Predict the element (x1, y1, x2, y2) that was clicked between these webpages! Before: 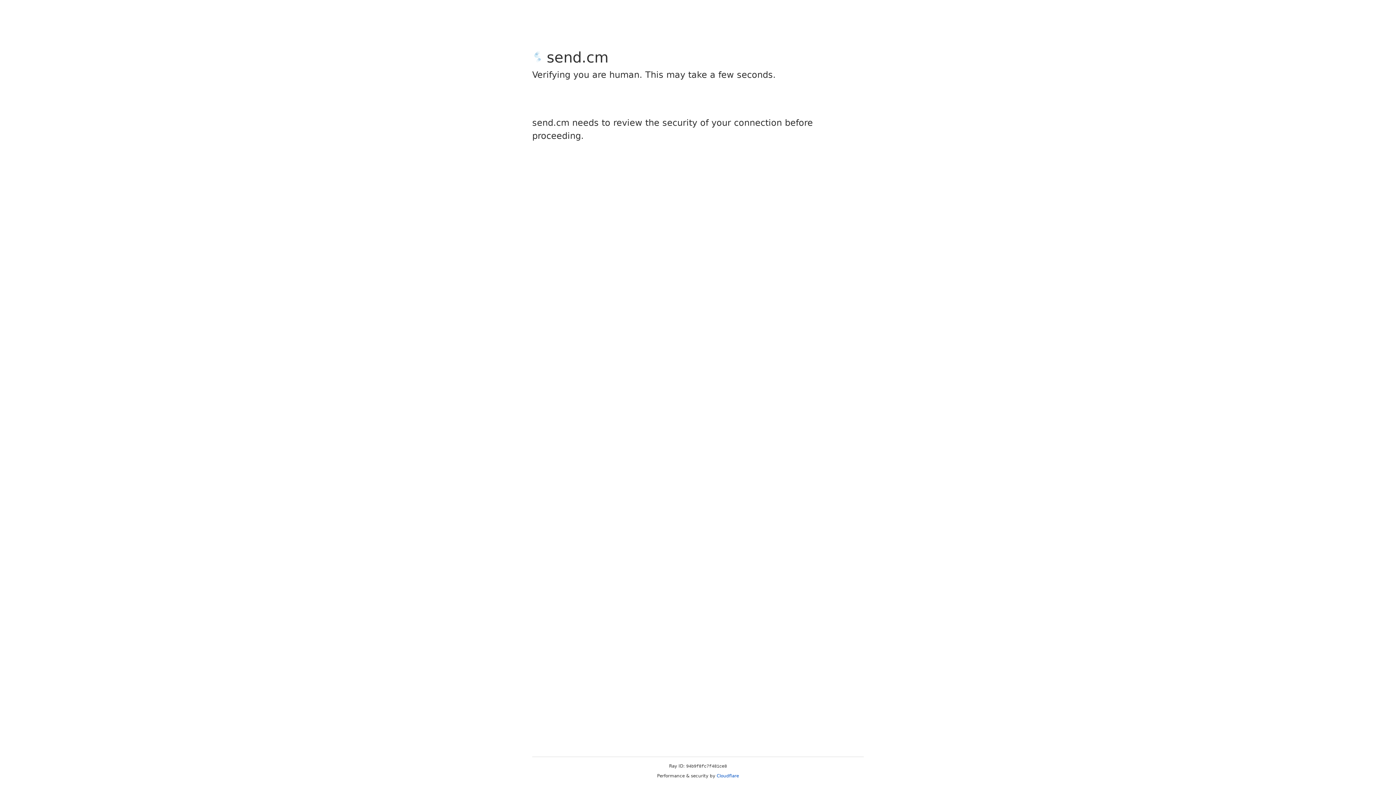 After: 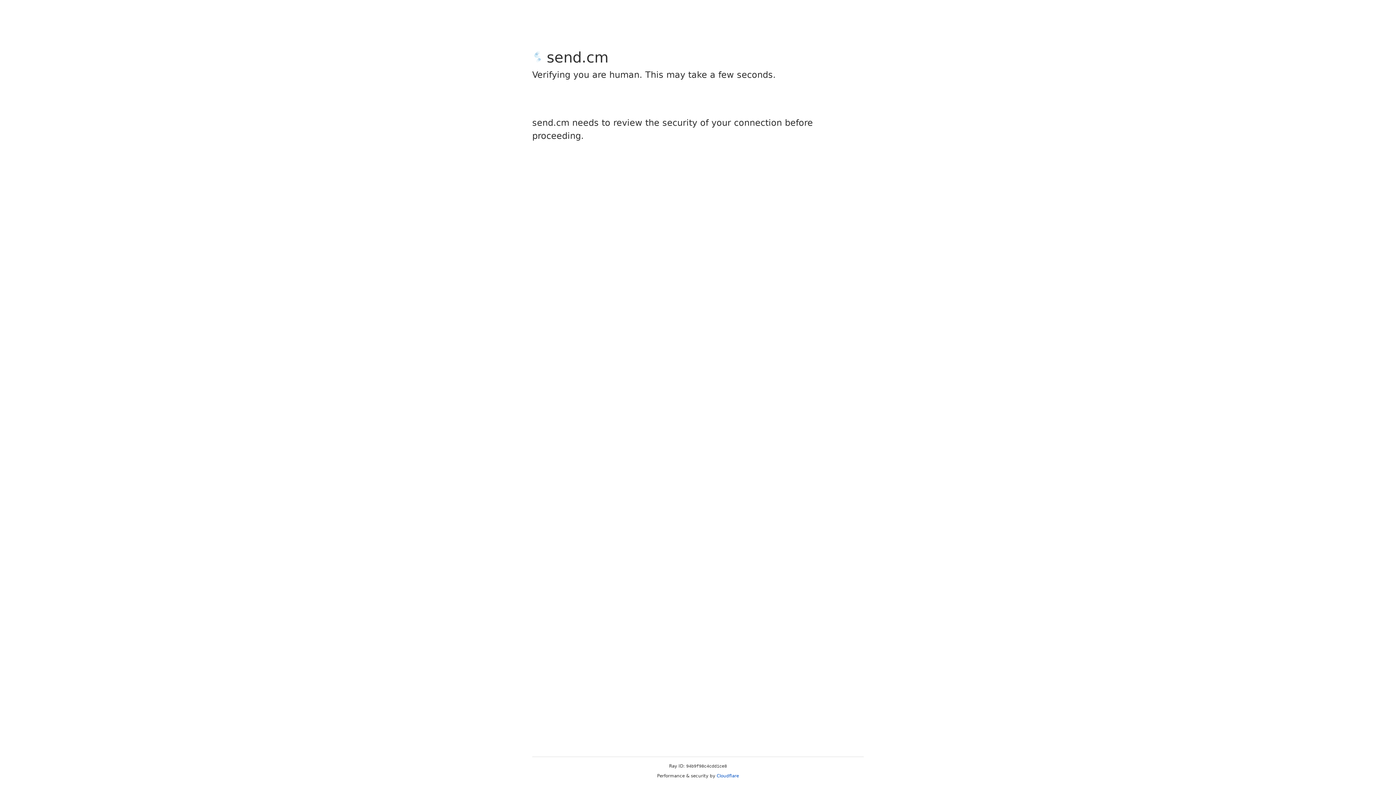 Action: label: Cloudflare bbox: (716, 773, 739, 778)